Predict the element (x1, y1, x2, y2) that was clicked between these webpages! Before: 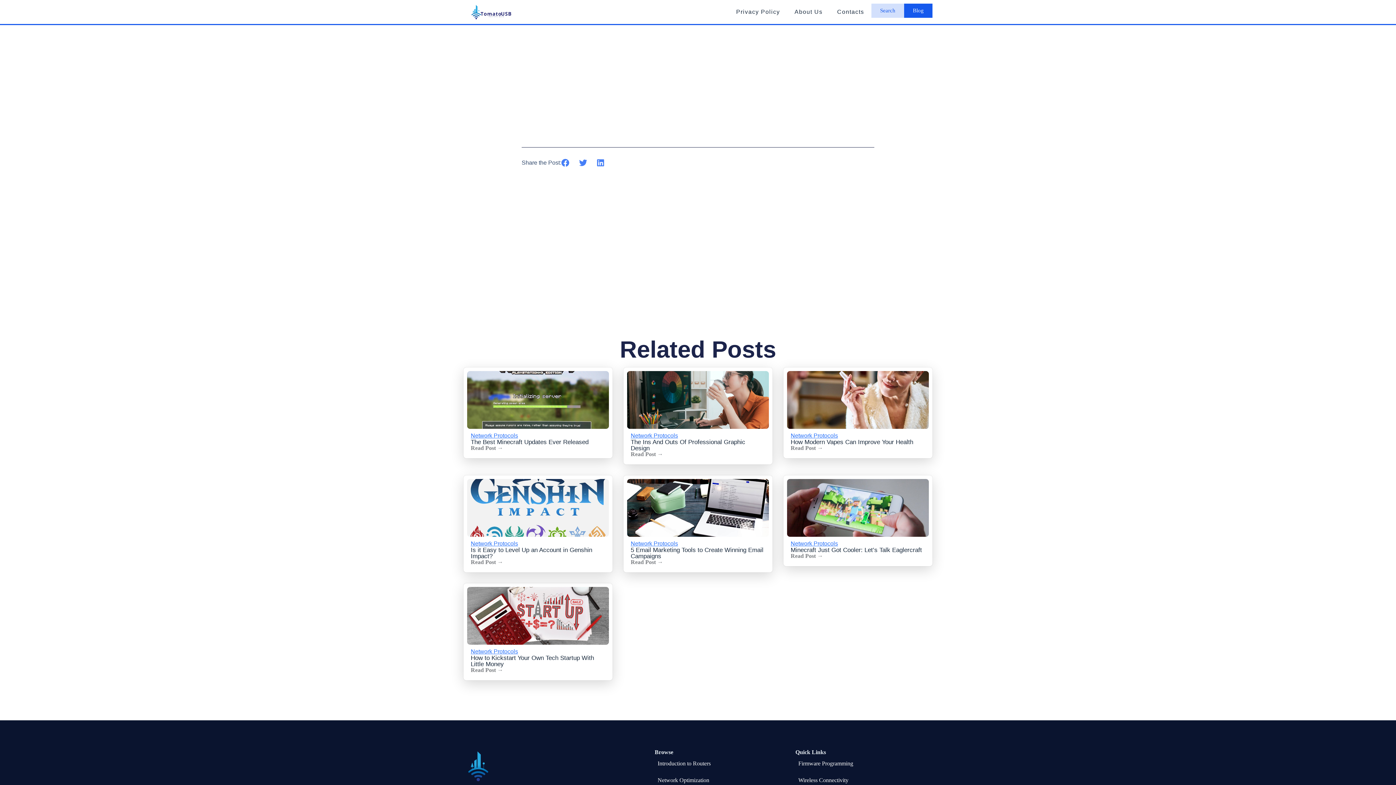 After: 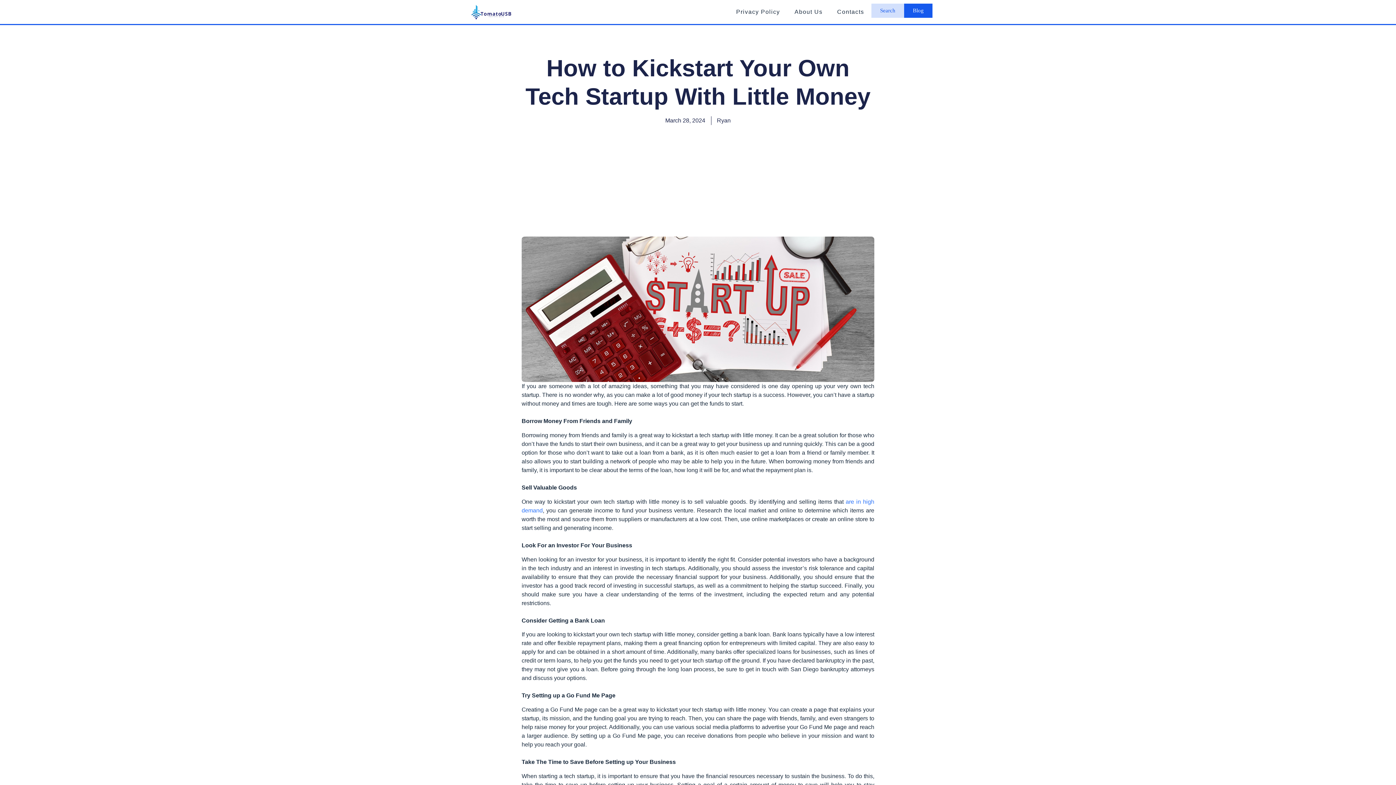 Action: label: How to Kickstart Your Own Tech Startup With Little Money bbox: (470, 655, 594, 668)